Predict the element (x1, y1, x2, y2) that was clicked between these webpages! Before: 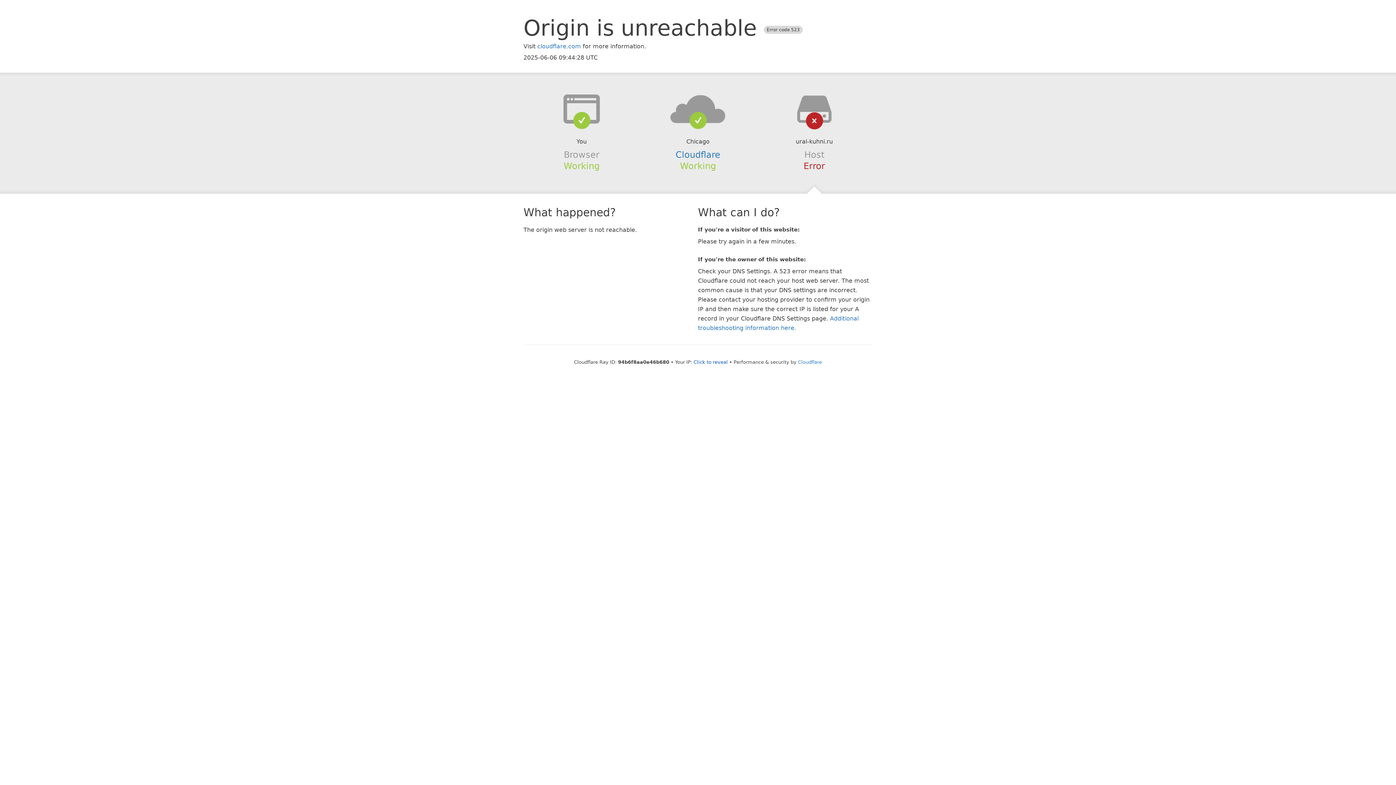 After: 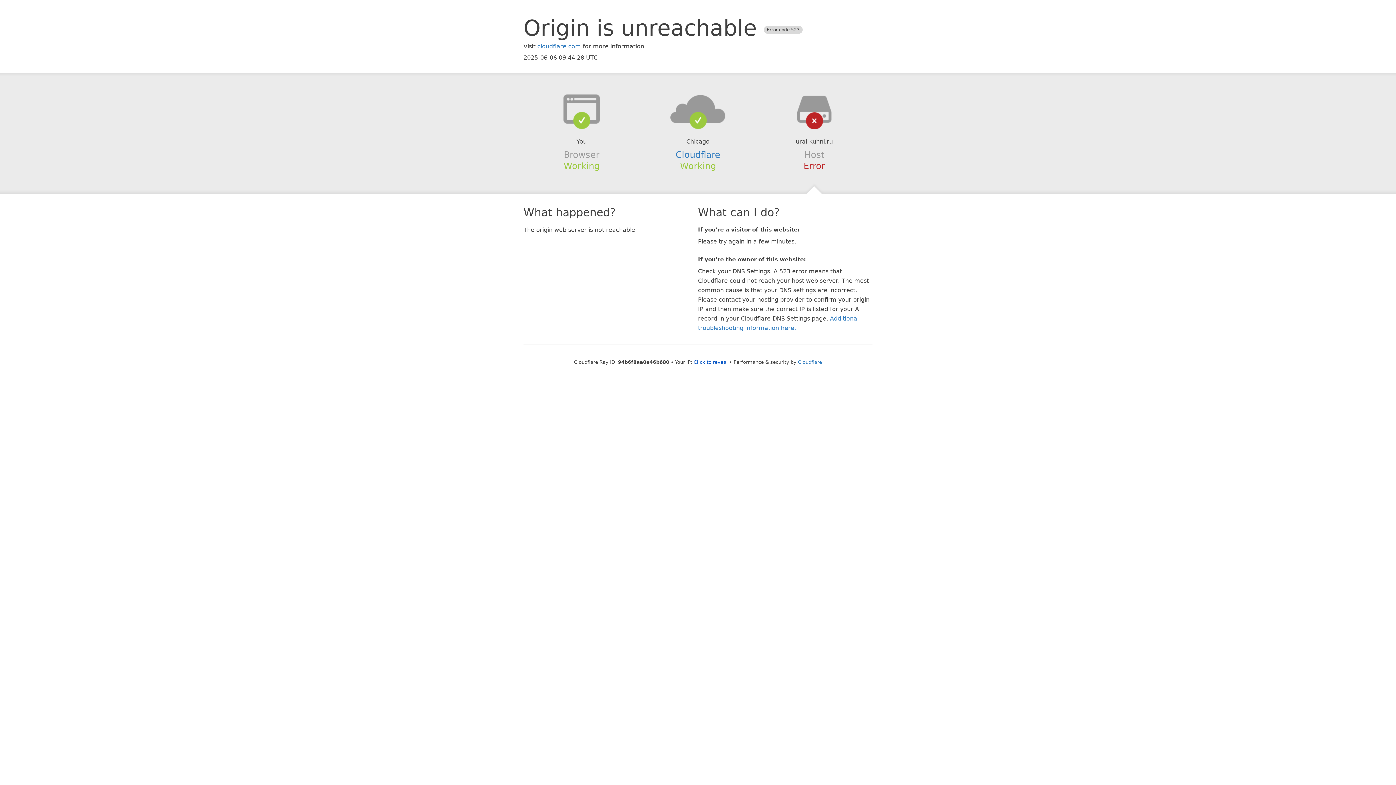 Action: bbox: (639, 94, 756, 123)